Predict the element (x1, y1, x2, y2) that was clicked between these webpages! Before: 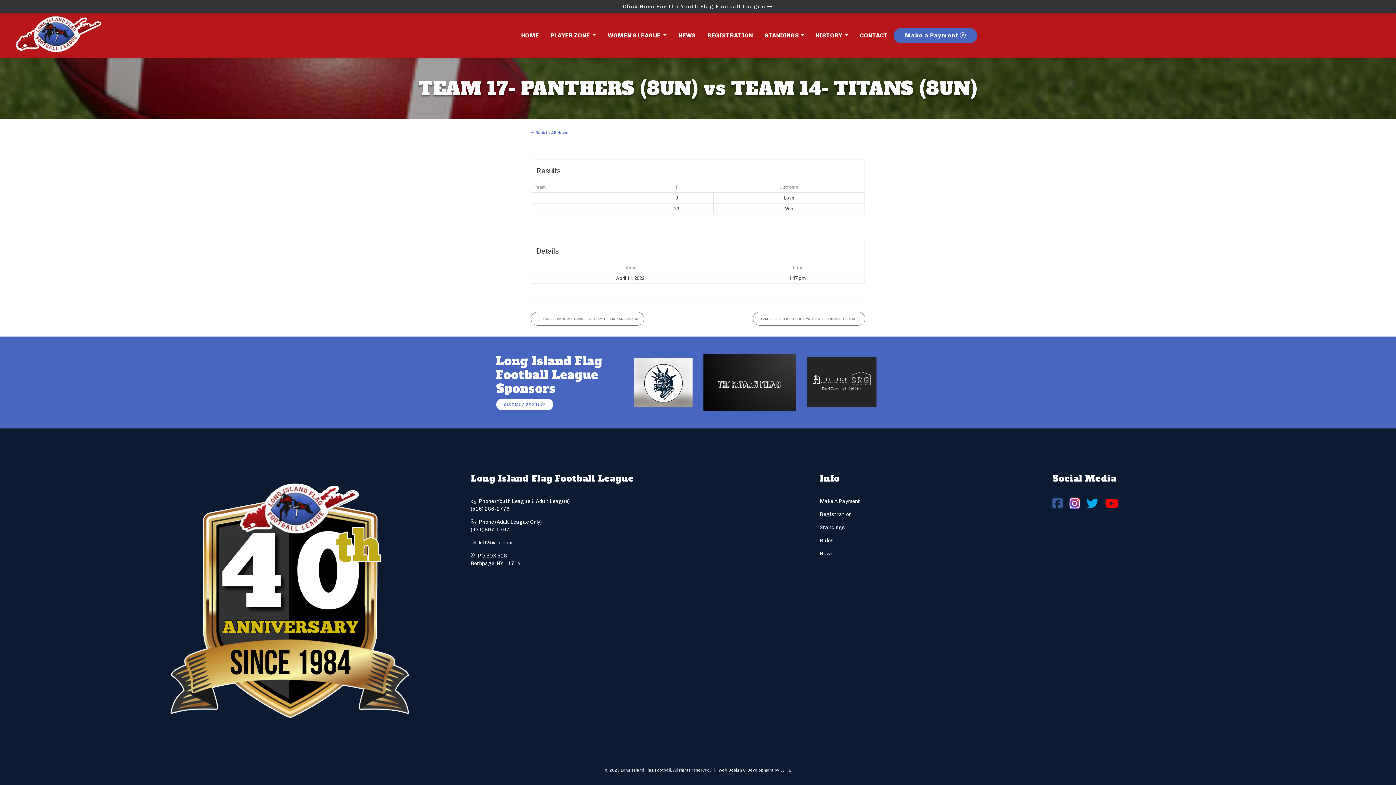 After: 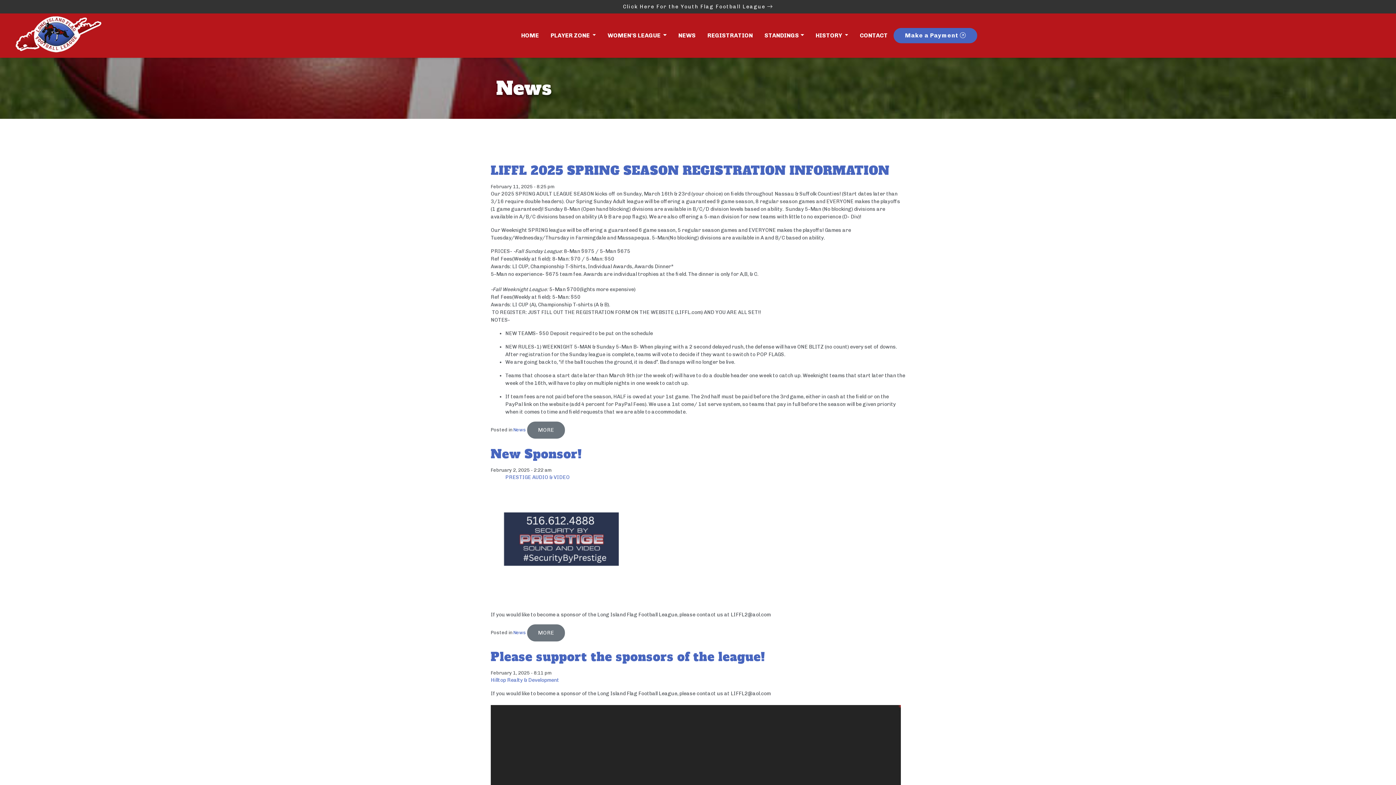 Action: bbox: (819, 550, 833, 557) label: News